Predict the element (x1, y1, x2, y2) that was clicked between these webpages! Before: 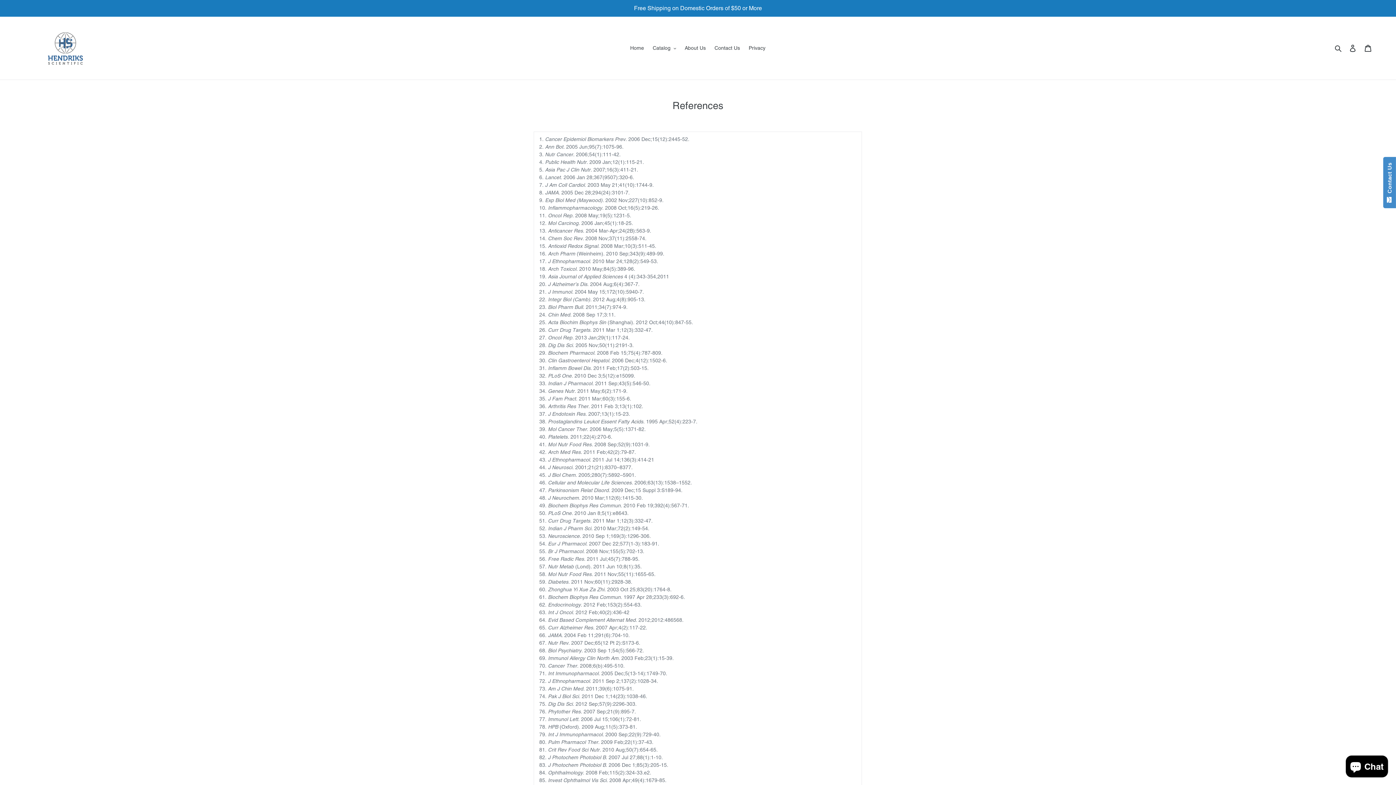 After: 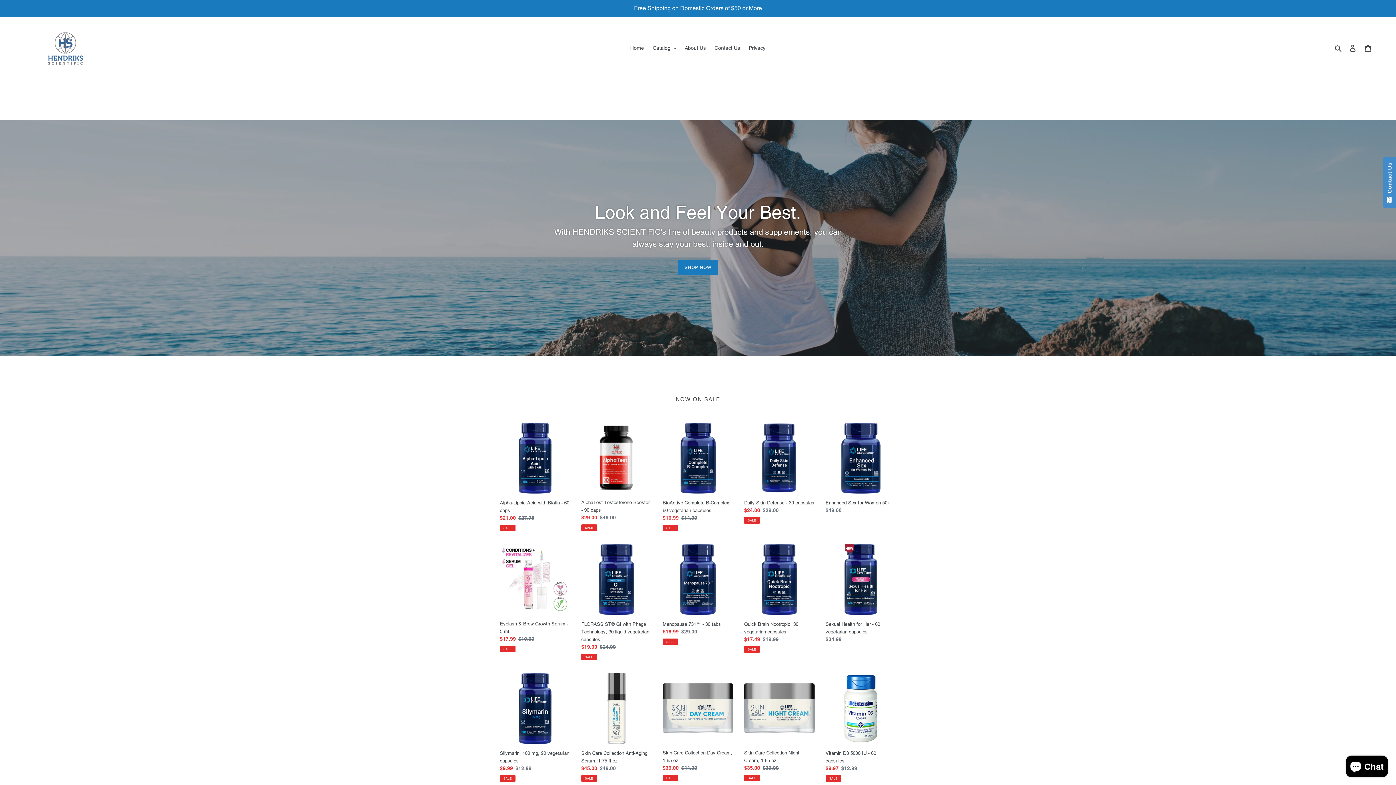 Action: bbox: (20, 22, 110, 74)